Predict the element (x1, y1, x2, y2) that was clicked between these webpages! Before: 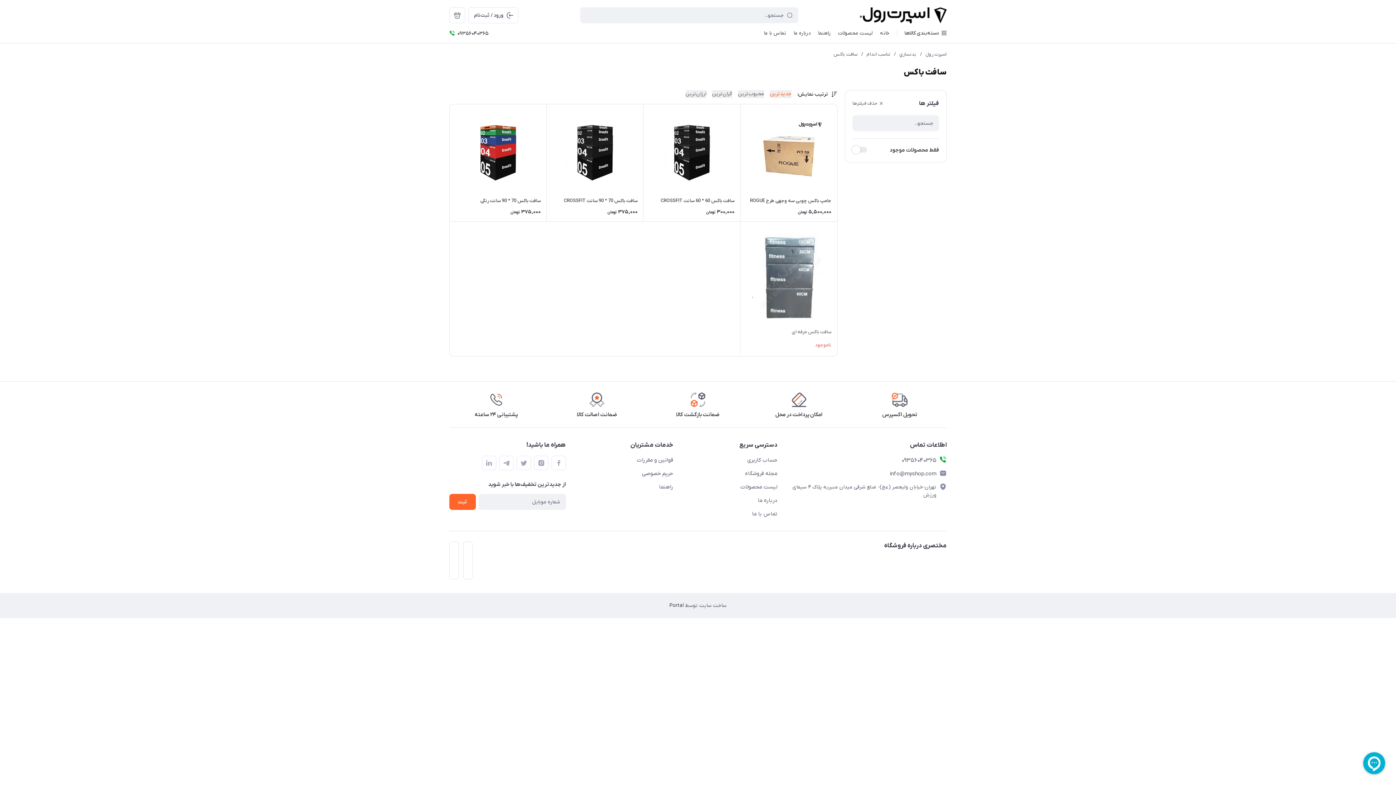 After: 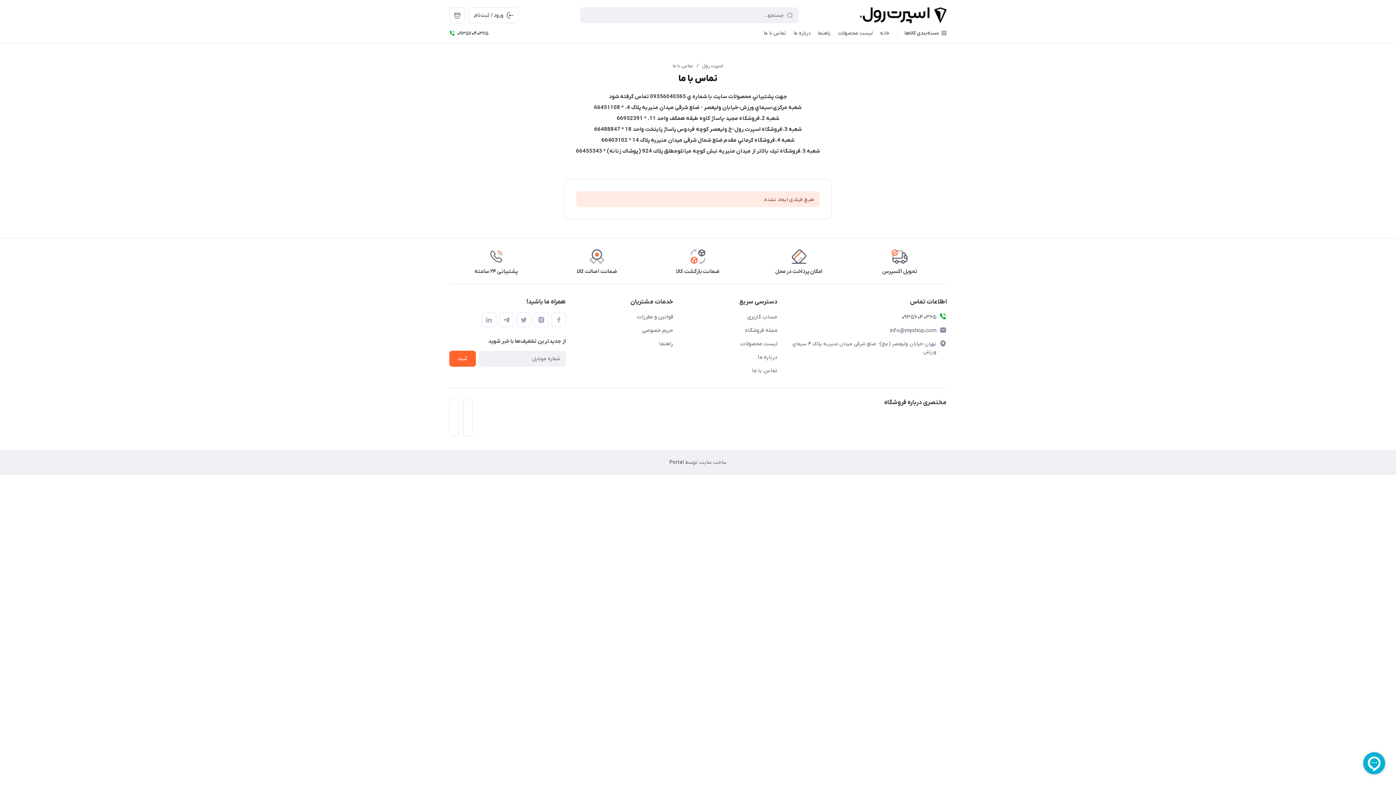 Action: label: تماس با ما bbox: (680, 508, 777, 519)